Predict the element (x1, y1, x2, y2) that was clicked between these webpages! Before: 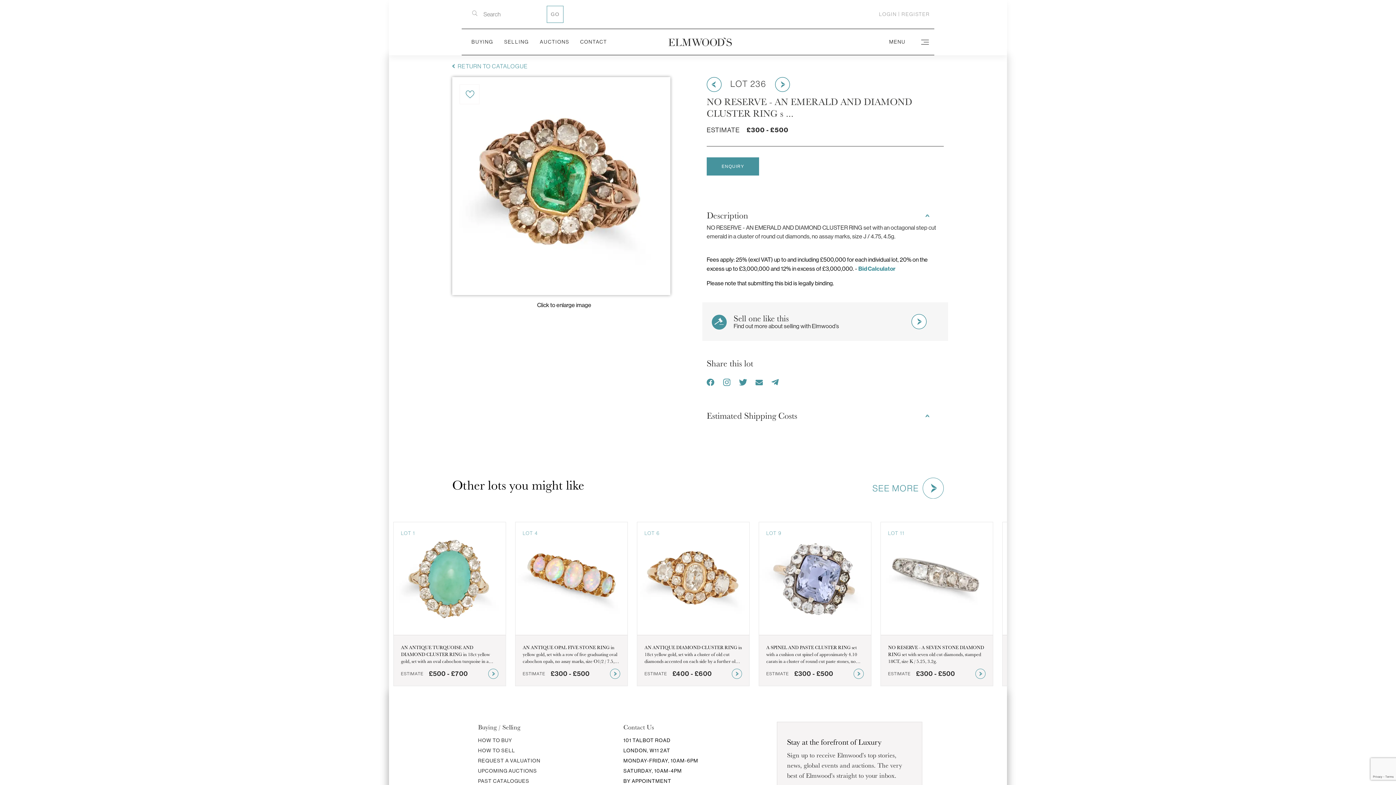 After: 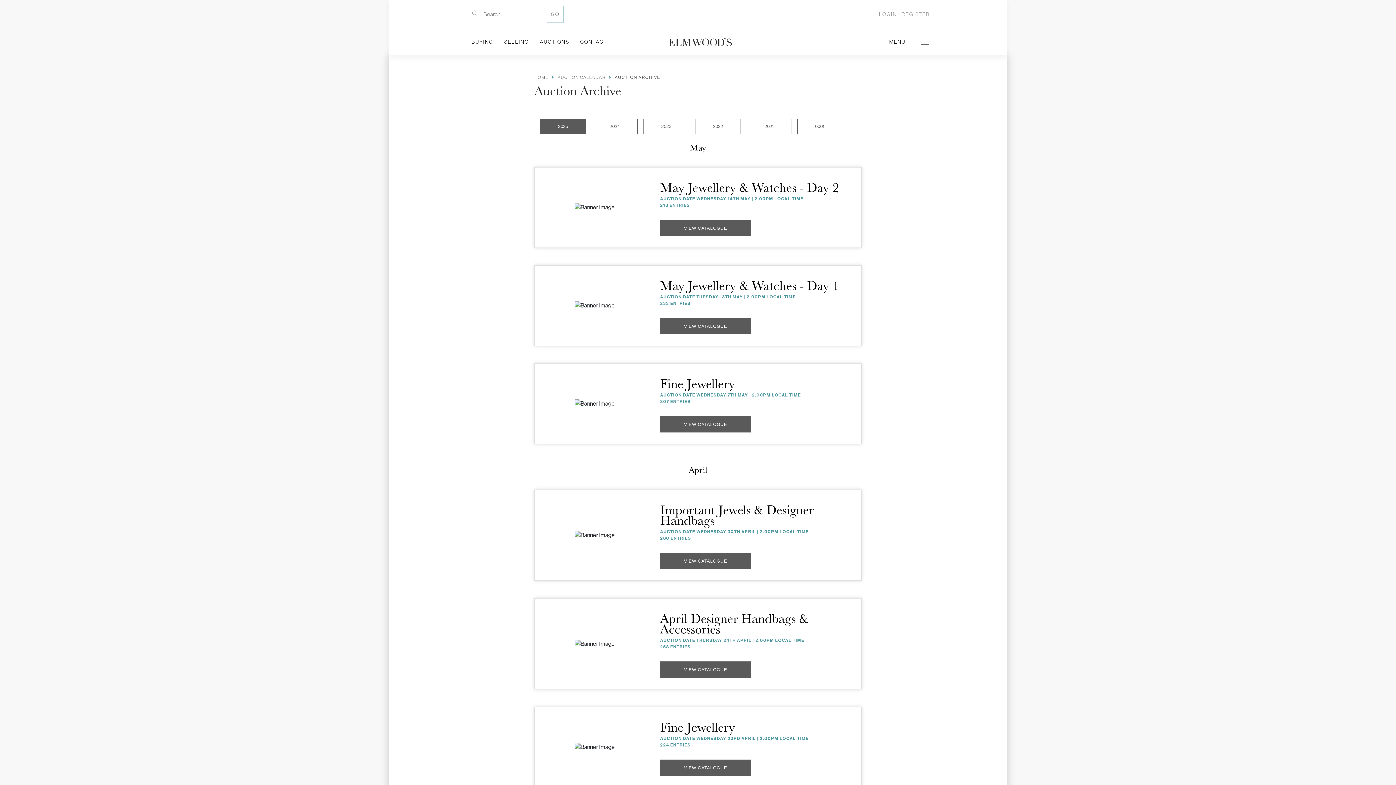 Action: bbox: (478, 776, 542, 786) label: PAST CATALOGUES